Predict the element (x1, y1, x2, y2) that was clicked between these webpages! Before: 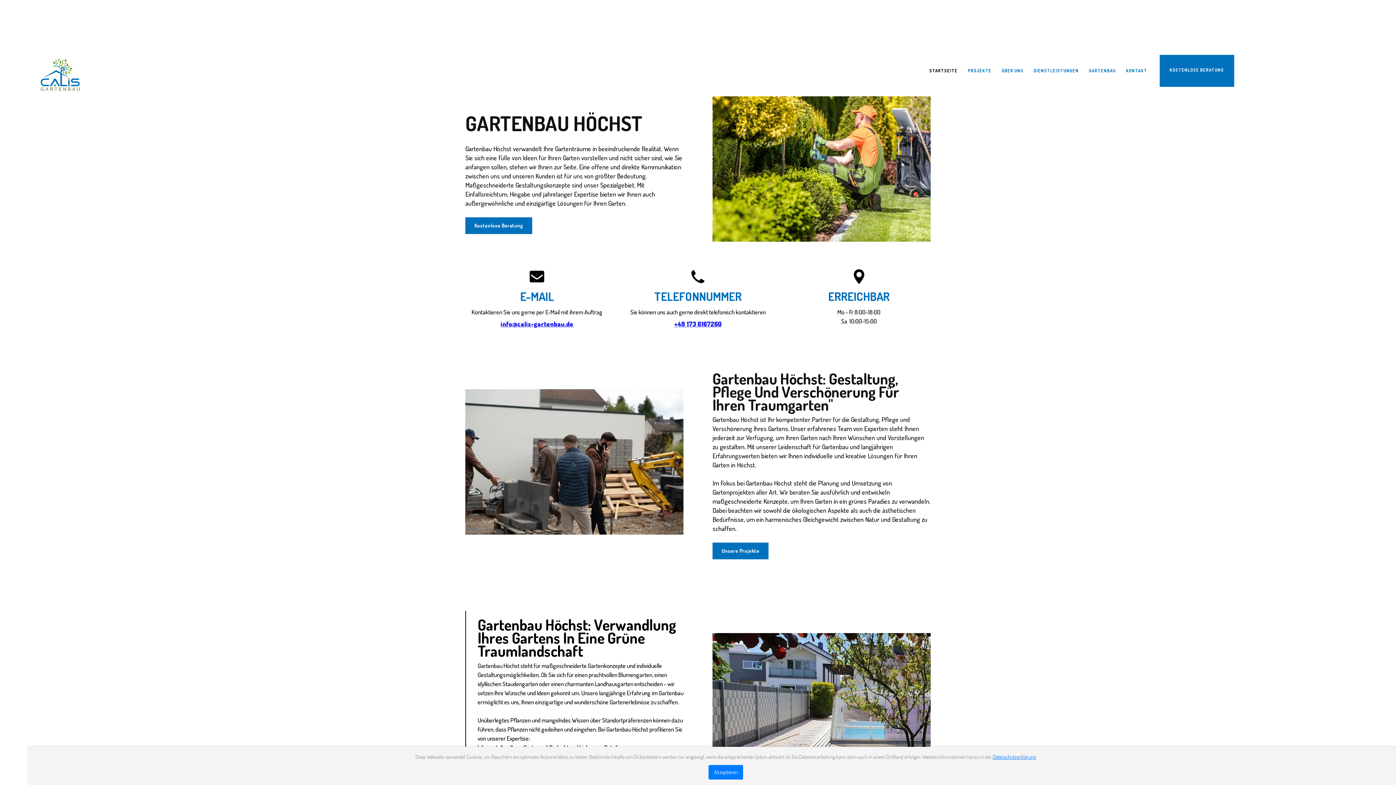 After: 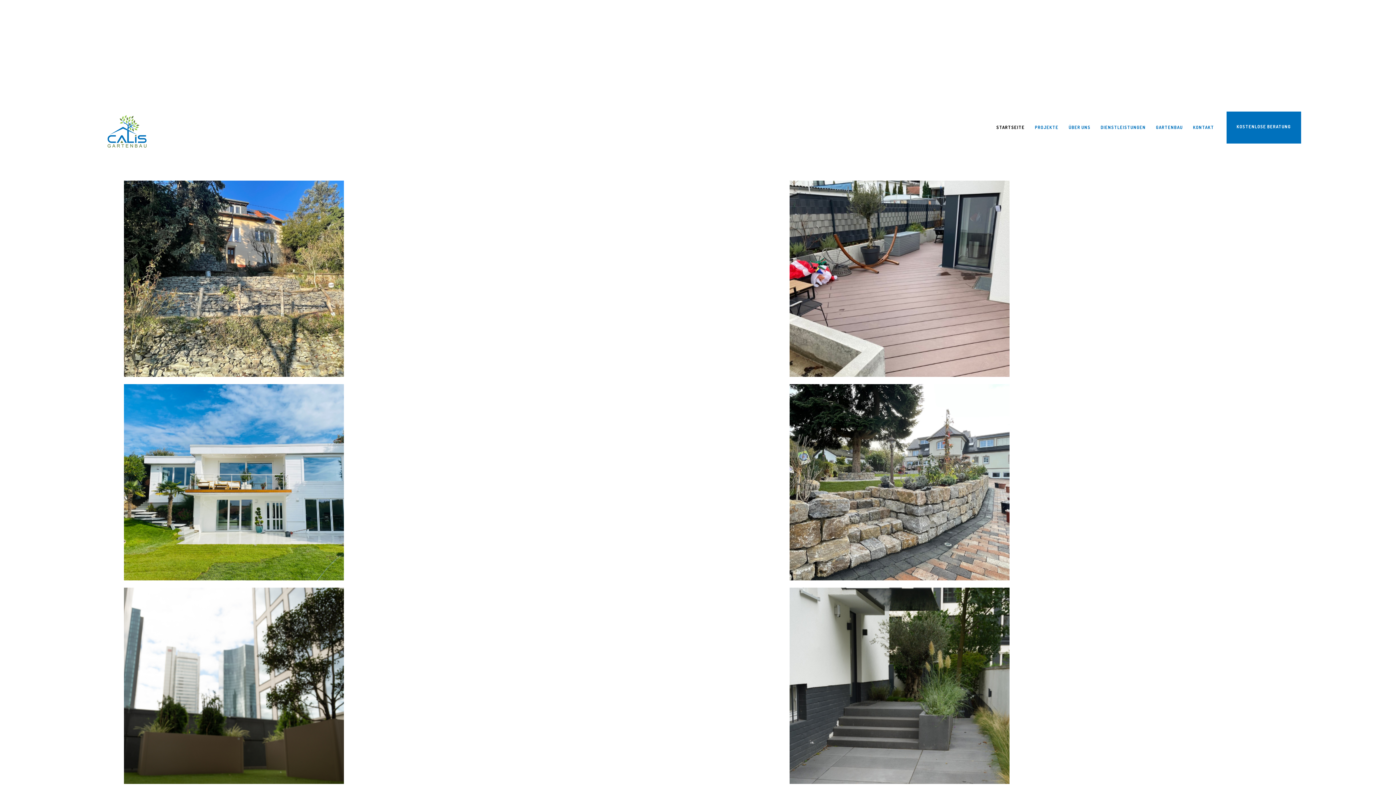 Action: bbox: (963, 54, 996, 86) label: PROJEKTE